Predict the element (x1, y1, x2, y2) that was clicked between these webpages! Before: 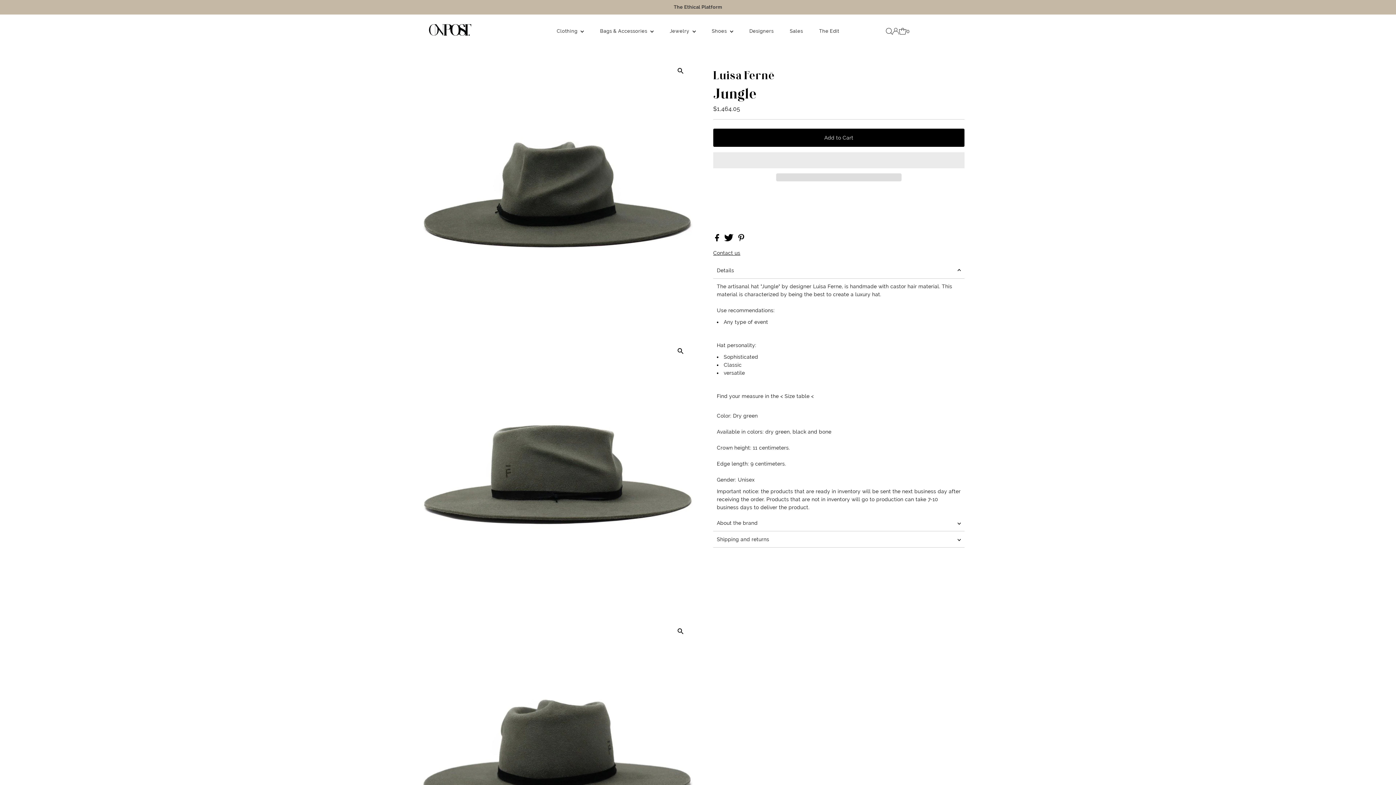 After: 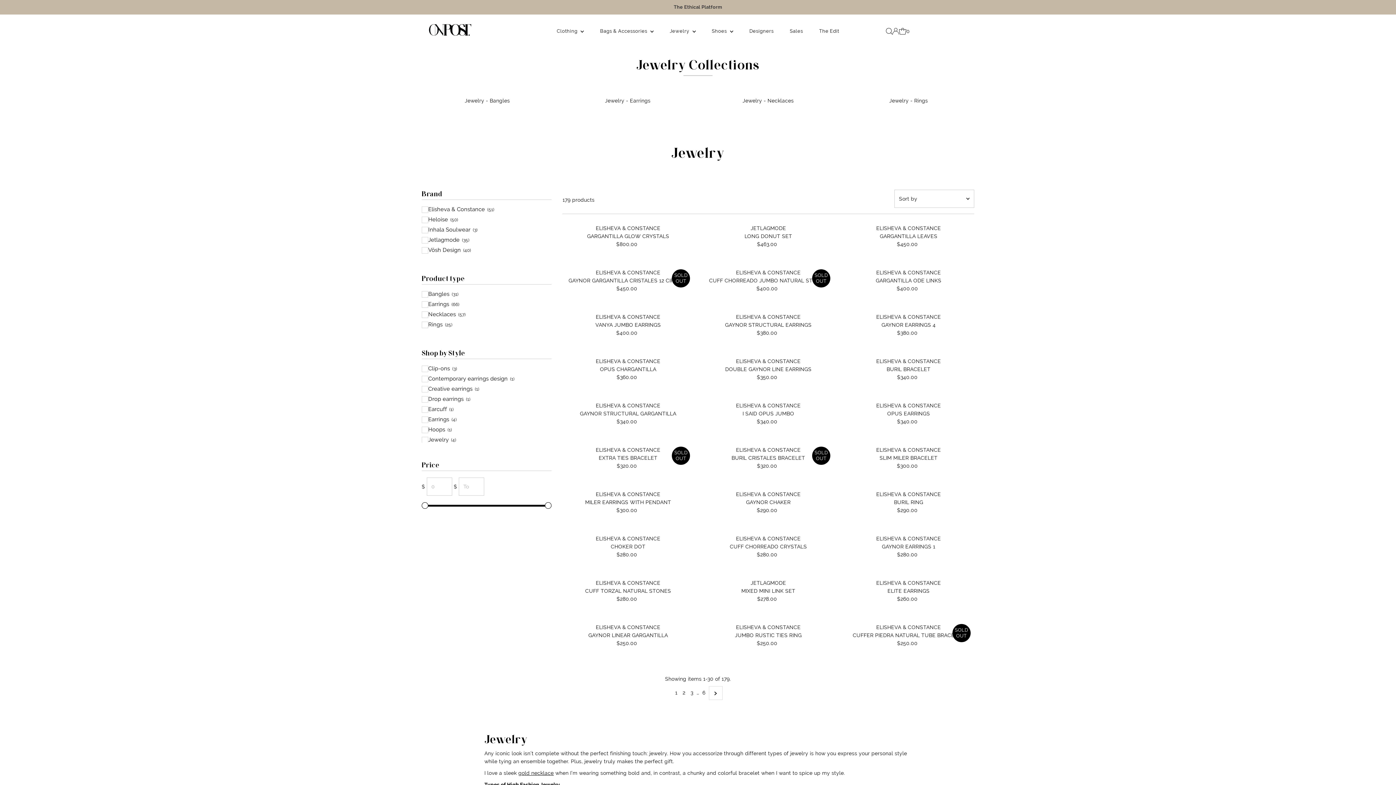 Action: label: Jewelry  bbox: (662, 25, 703, 36)